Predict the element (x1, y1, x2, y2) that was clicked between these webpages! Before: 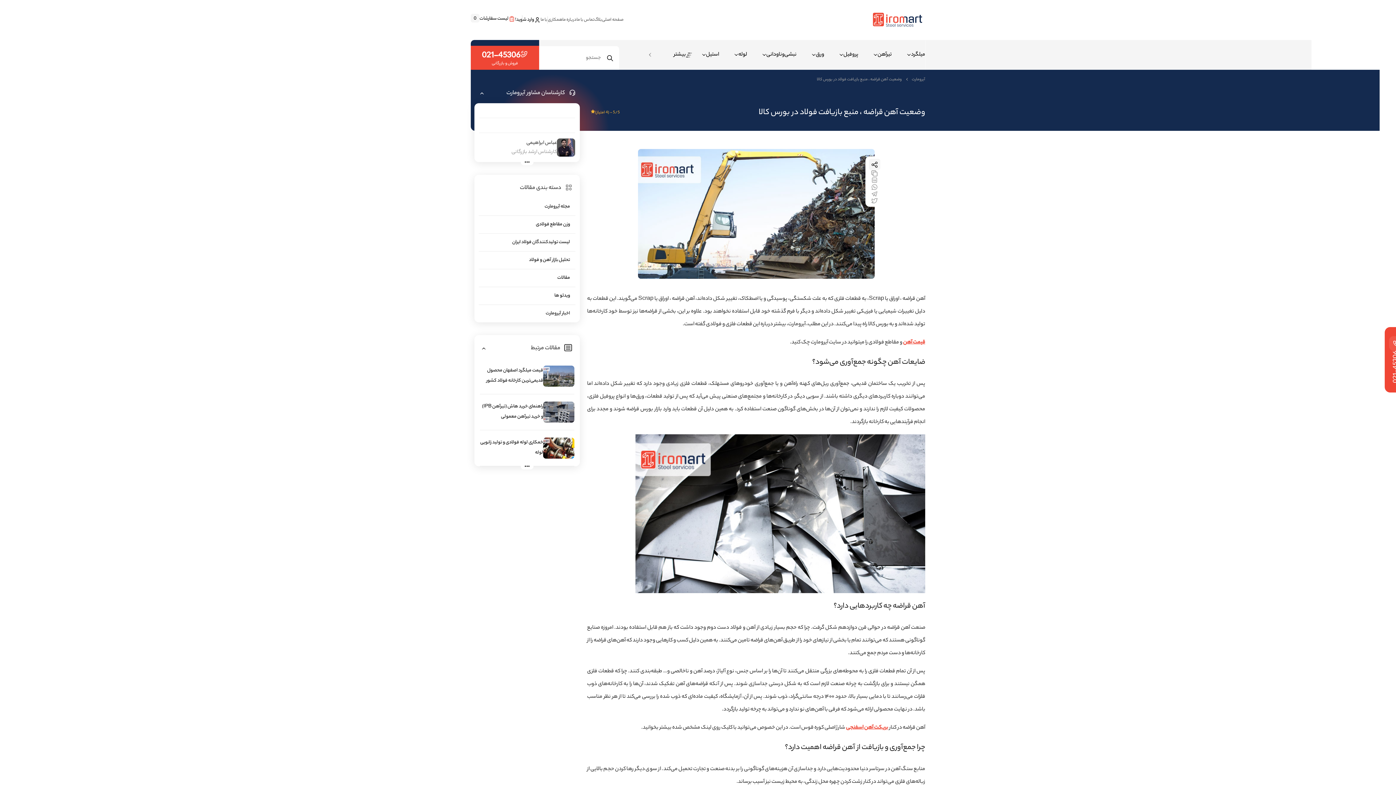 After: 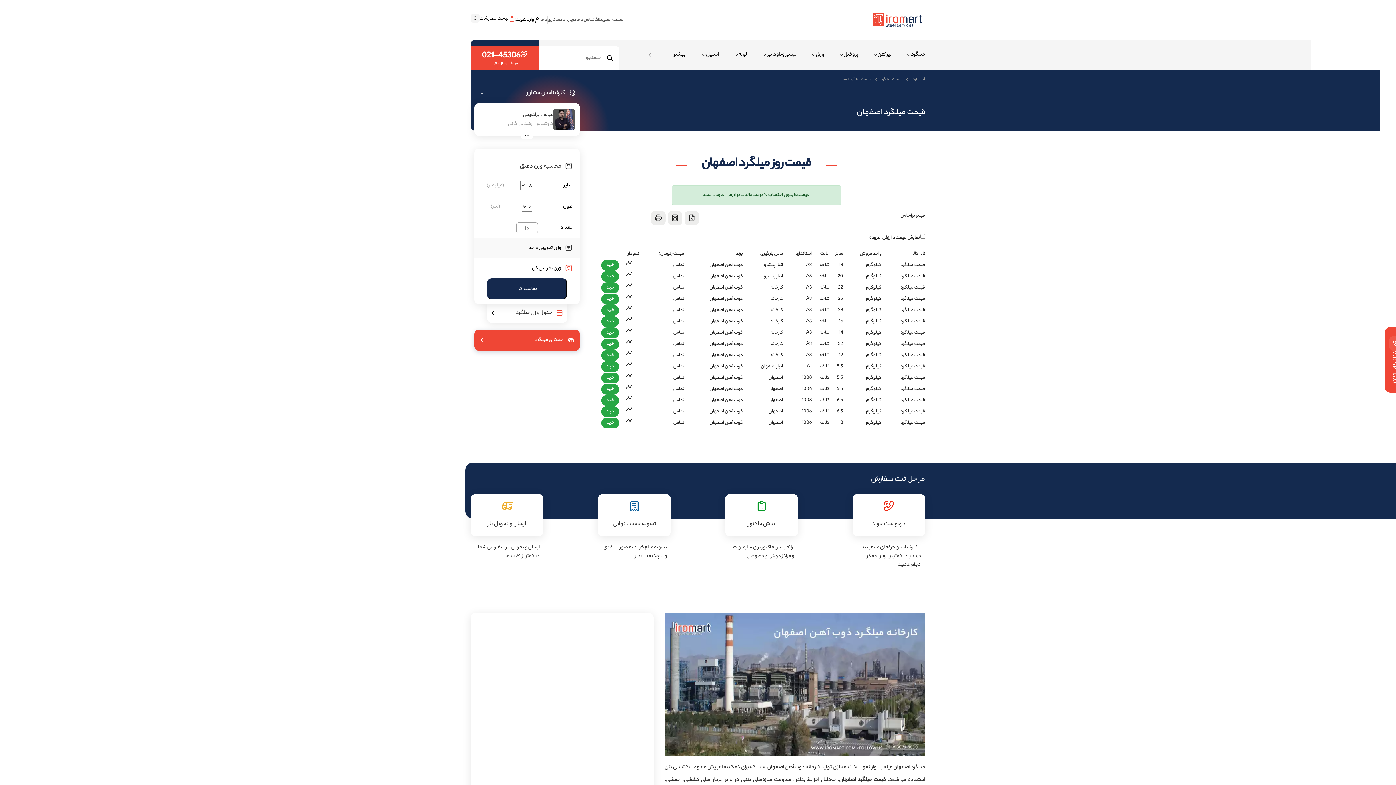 Action: bbox: (480, 358, 574, 394) label: قیمت میلگرد اصفهان محصول قدیمی‌ترین کارخانه فولاد کشور